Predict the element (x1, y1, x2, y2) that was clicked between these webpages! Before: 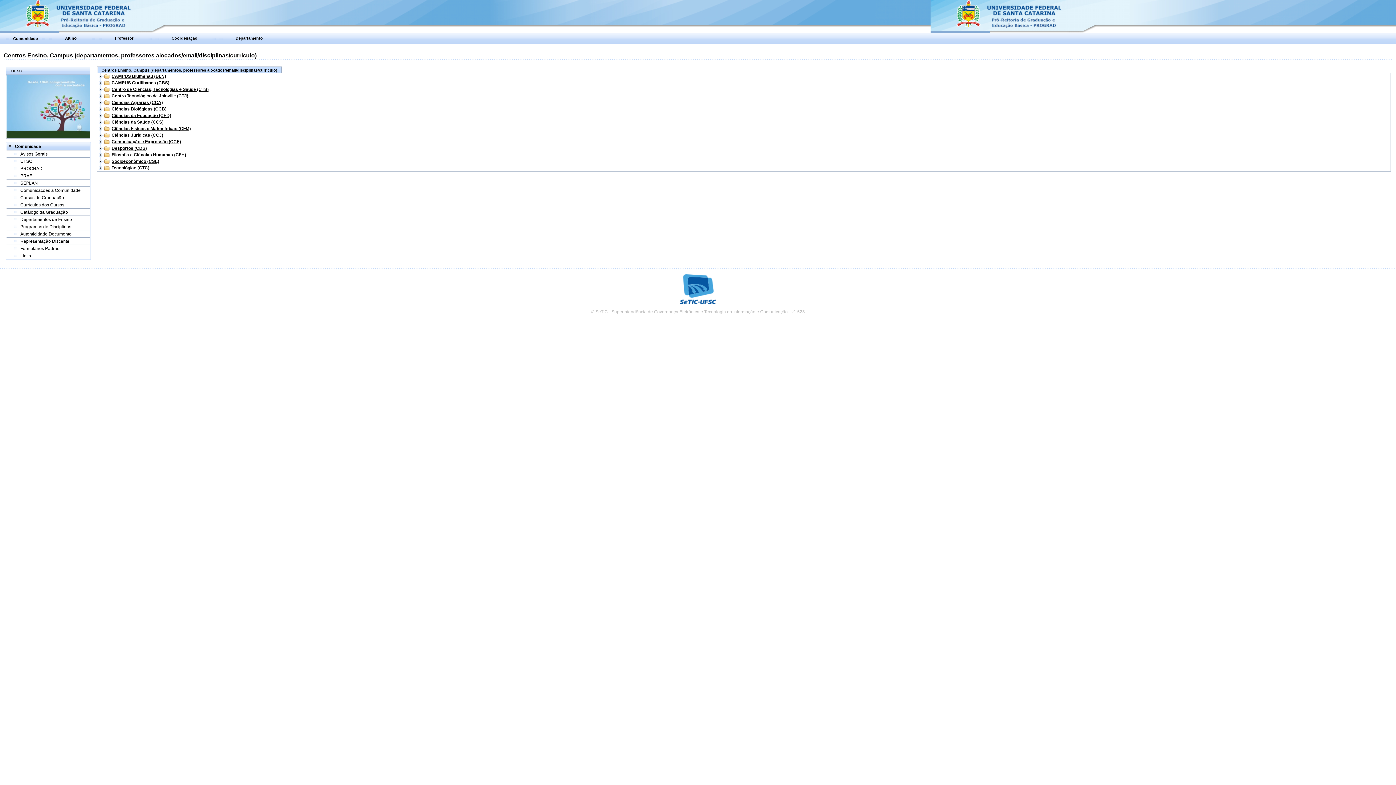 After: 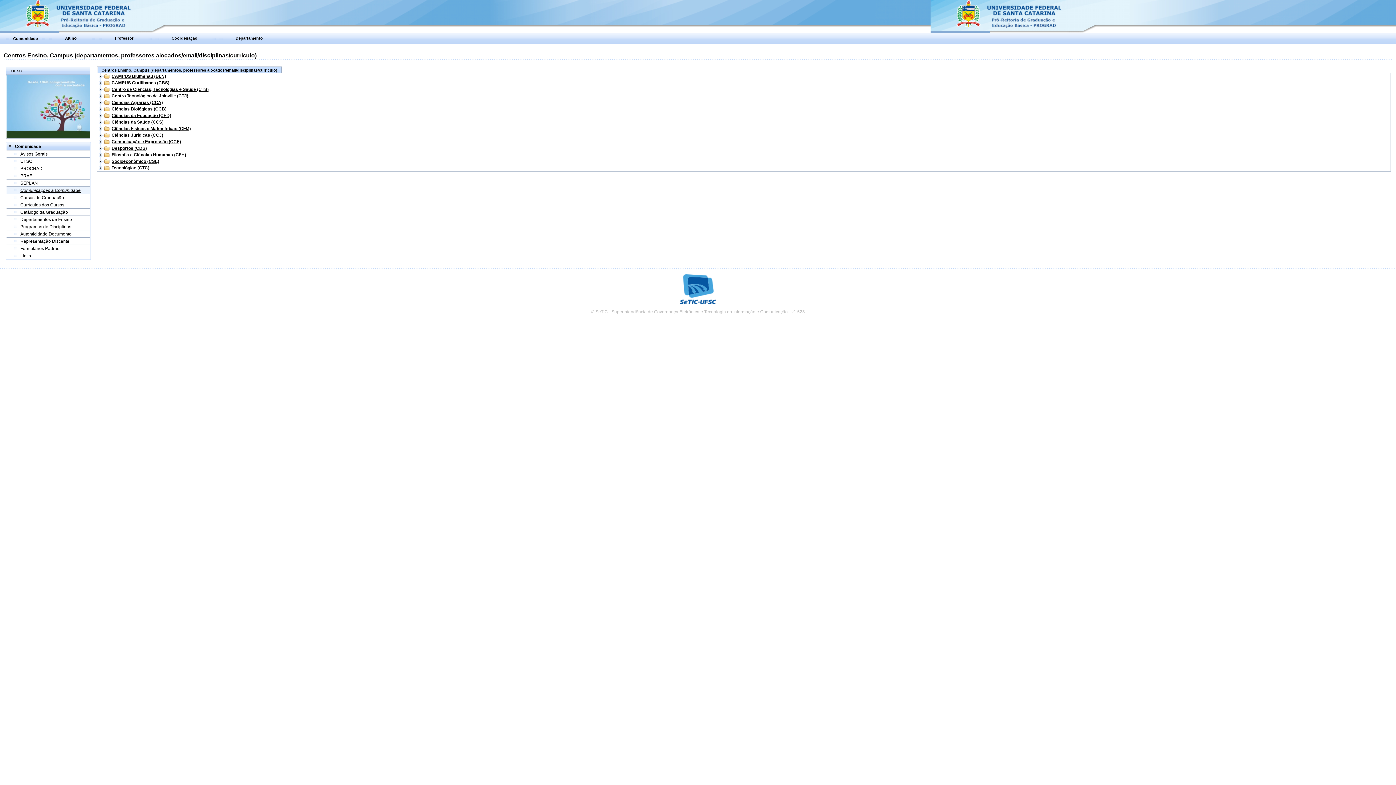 Action: bbox: (20, 188, 80, 193) label: Comunicações a Comunidade